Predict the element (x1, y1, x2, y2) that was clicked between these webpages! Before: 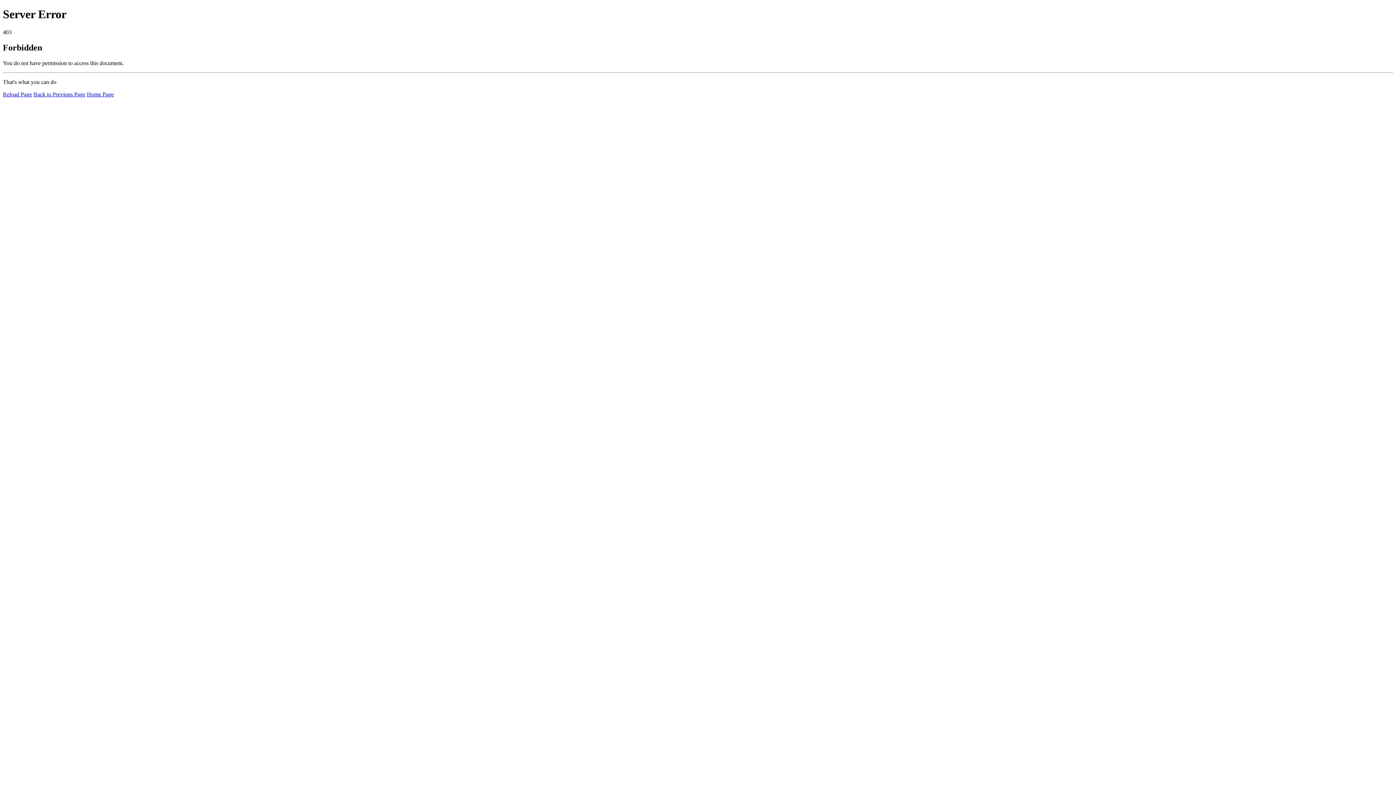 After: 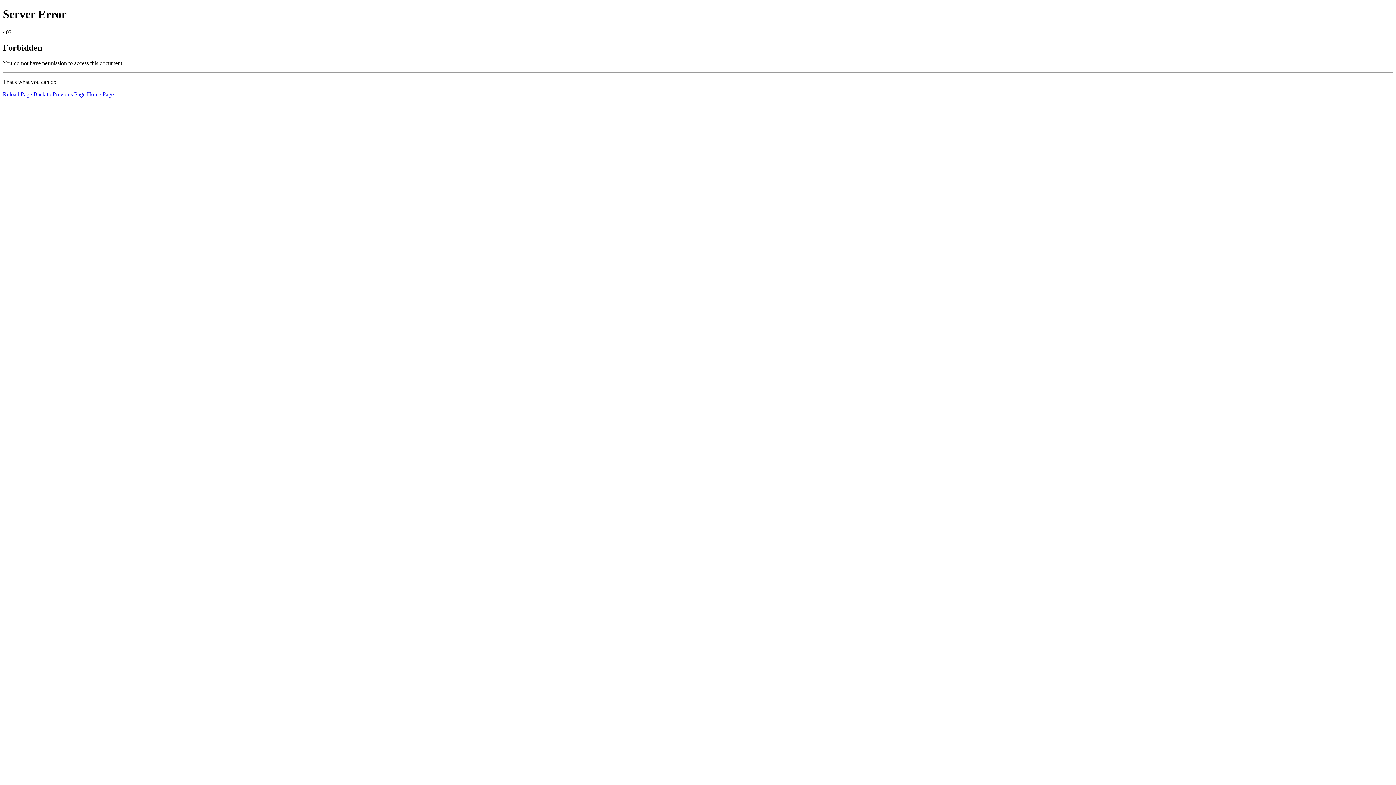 Action: bbox: (2, 91, 32, 97) label: Reload Page